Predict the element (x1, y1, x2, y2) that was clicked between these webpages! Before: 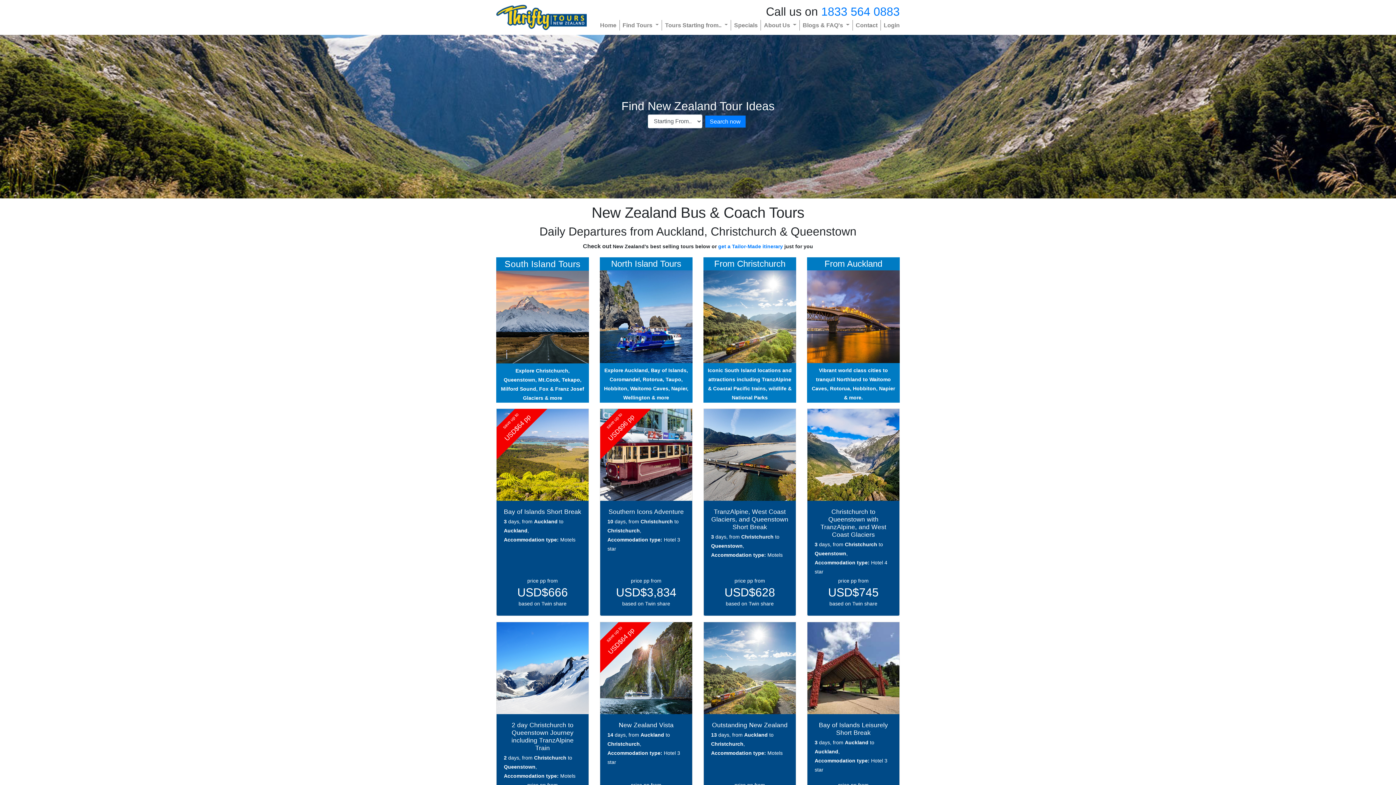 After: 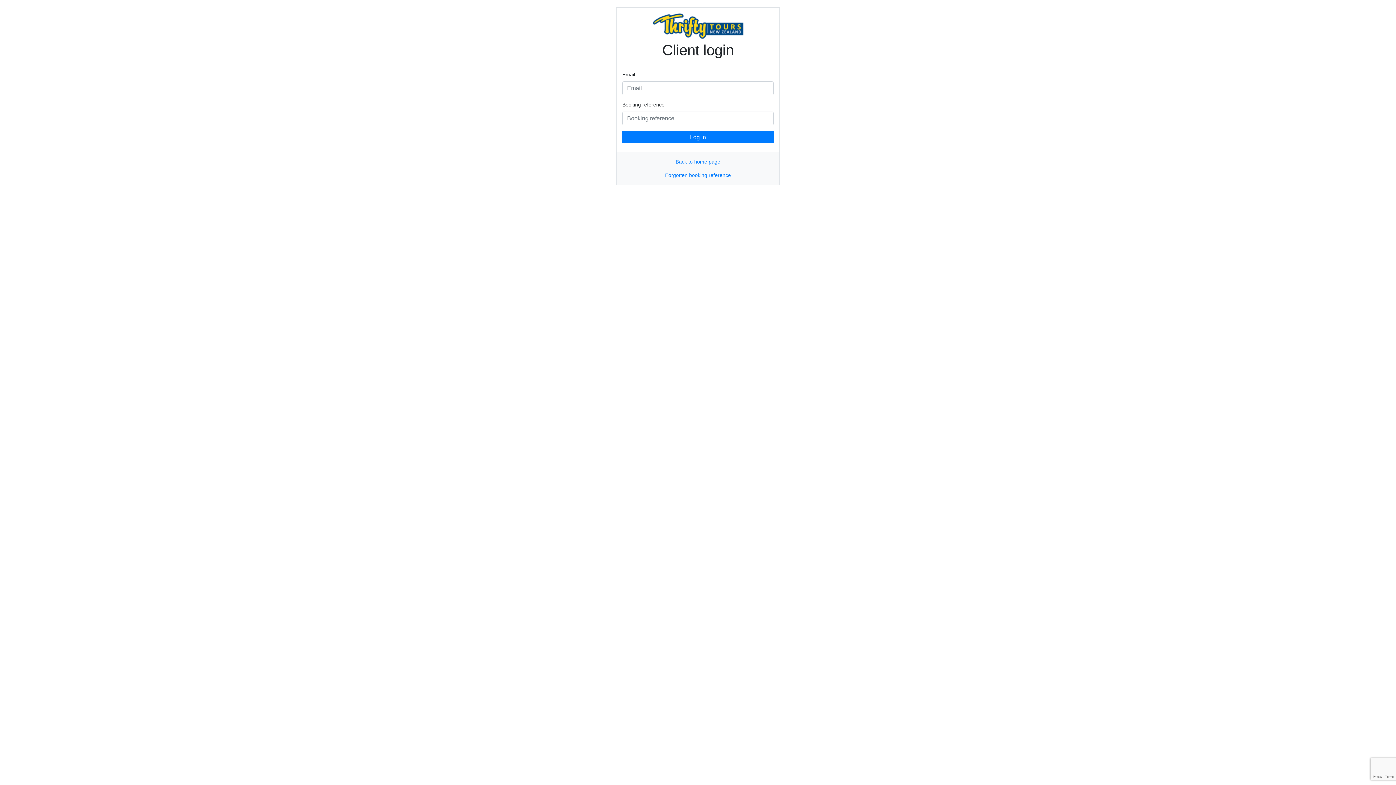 Action: bbox: (881, 19, 900, 30) label: Login